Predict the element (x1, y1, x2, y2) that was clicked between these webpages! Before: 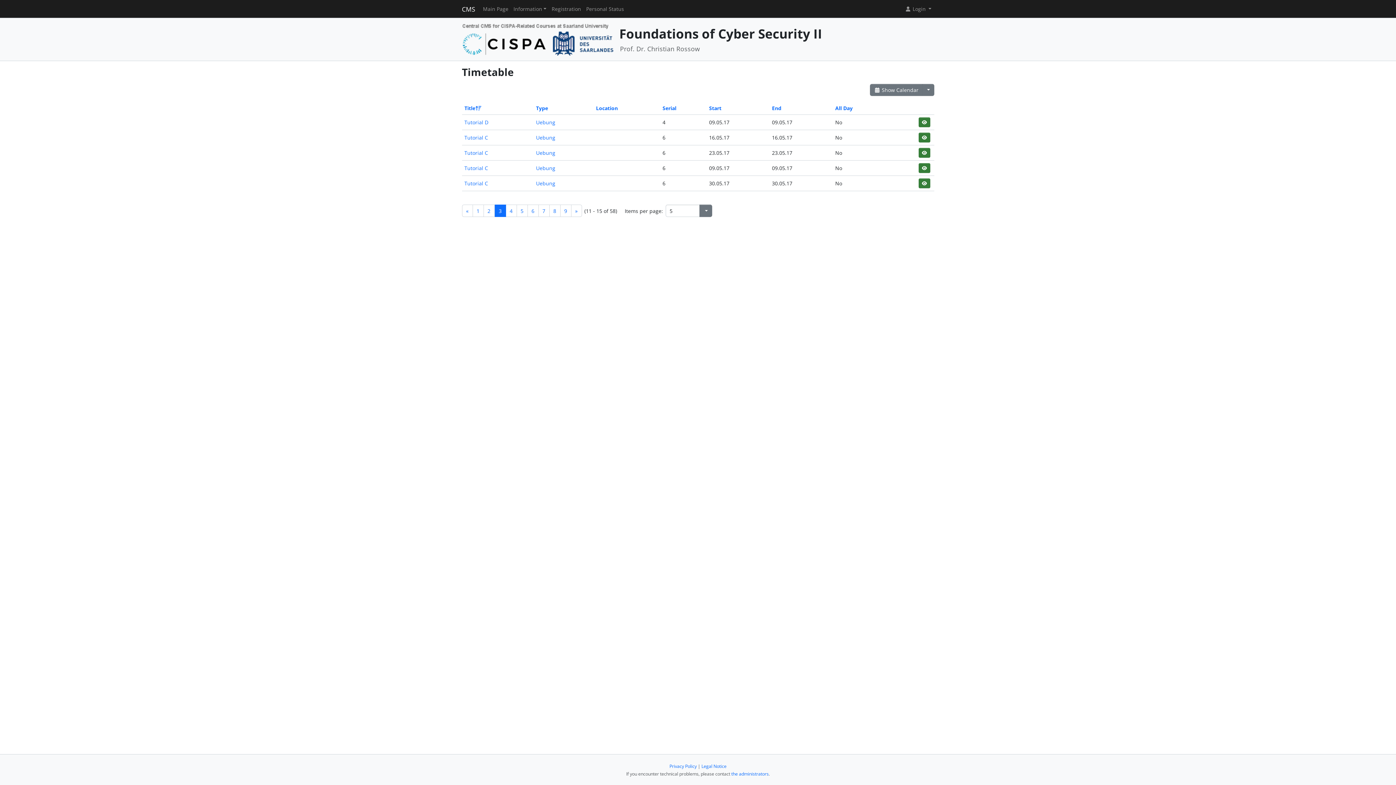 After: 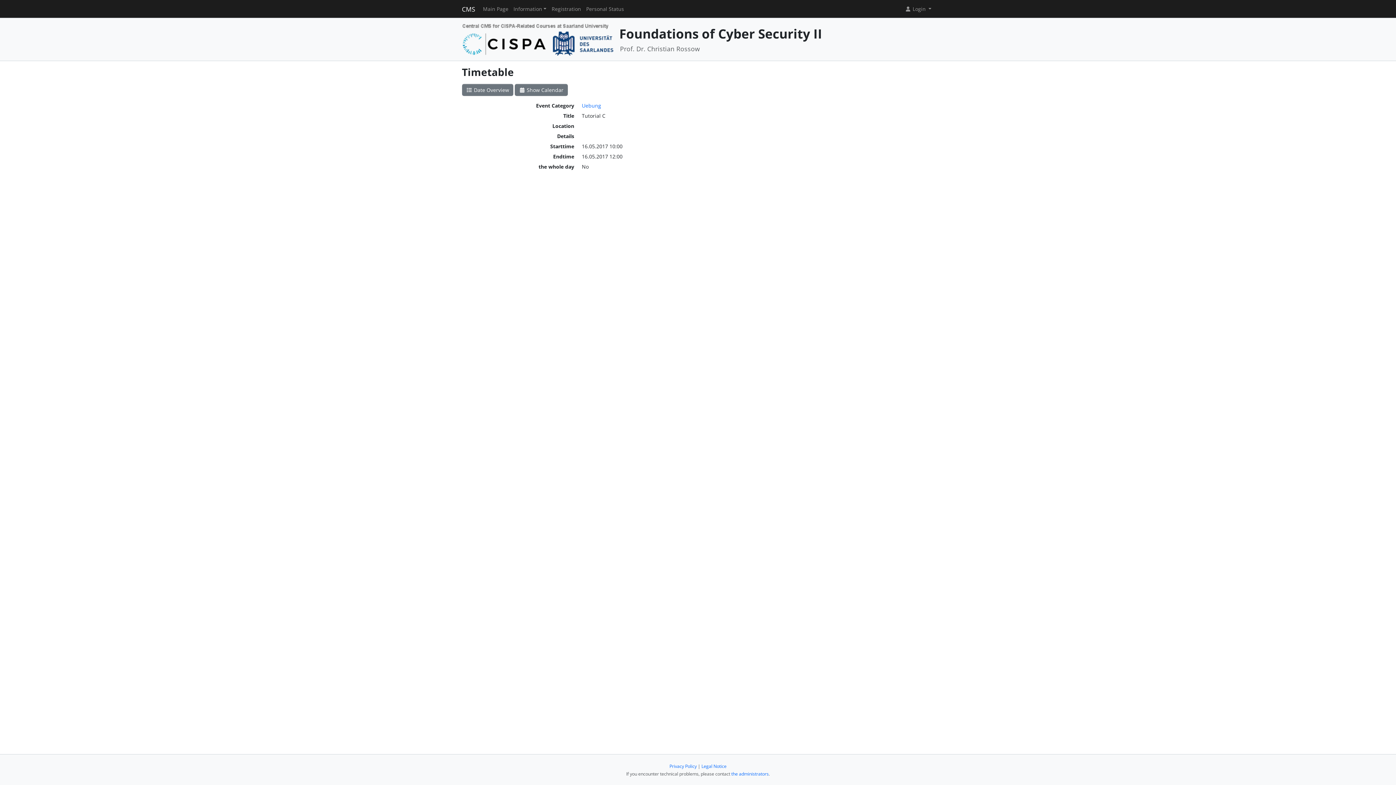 Action: bbox: (464, 134, 488, 141) label: Tutorial C